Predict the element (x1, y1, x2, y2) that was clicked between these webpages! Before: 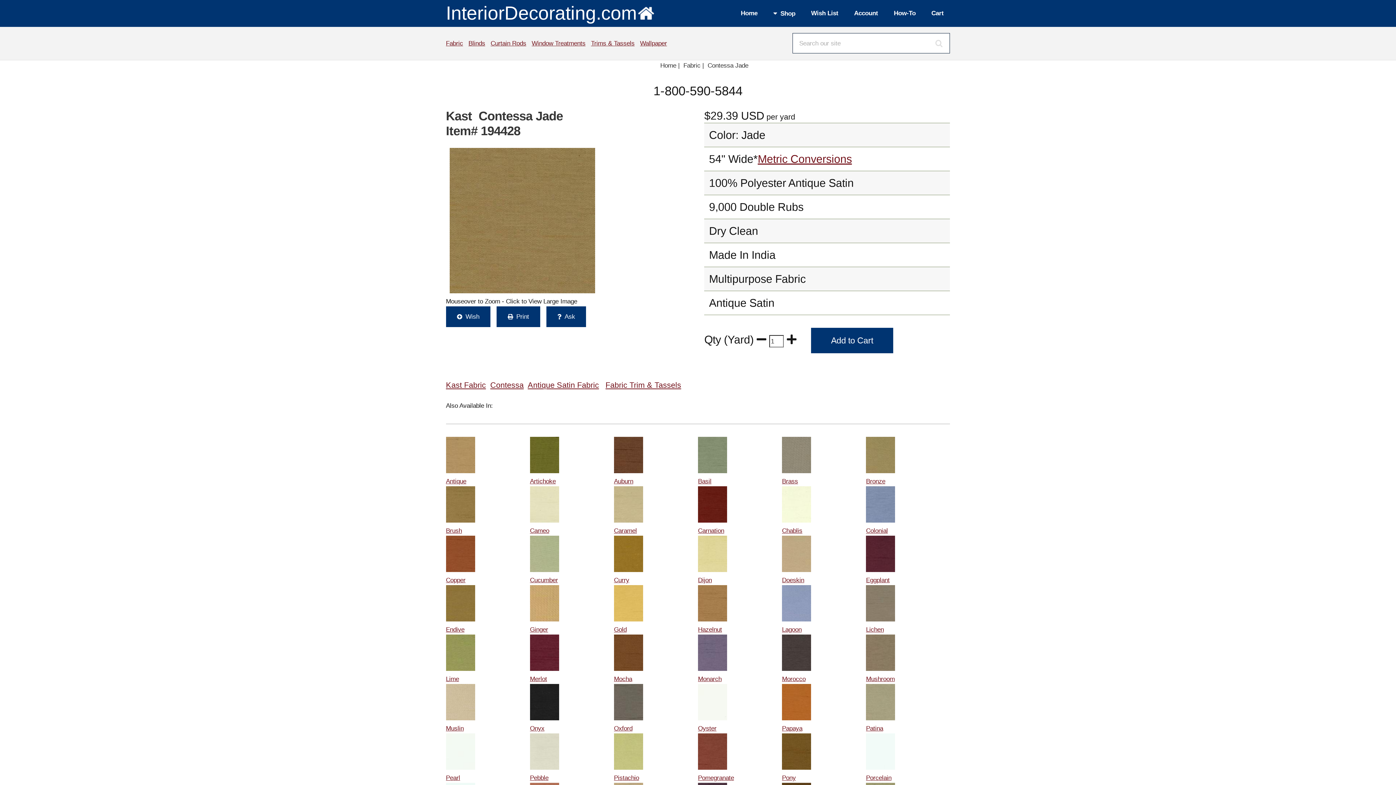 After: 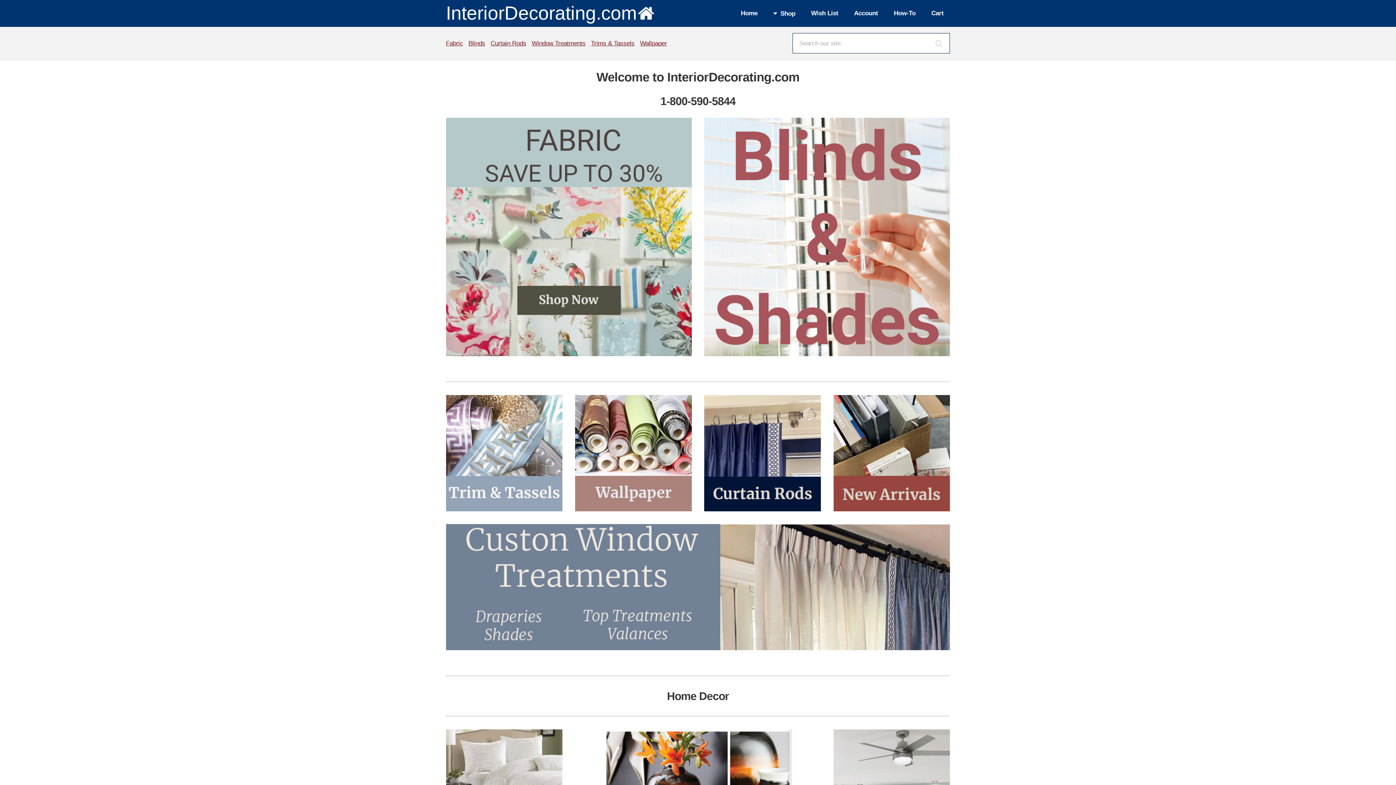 Action: bbox: (660, 61, 681, 68) label: Home | 